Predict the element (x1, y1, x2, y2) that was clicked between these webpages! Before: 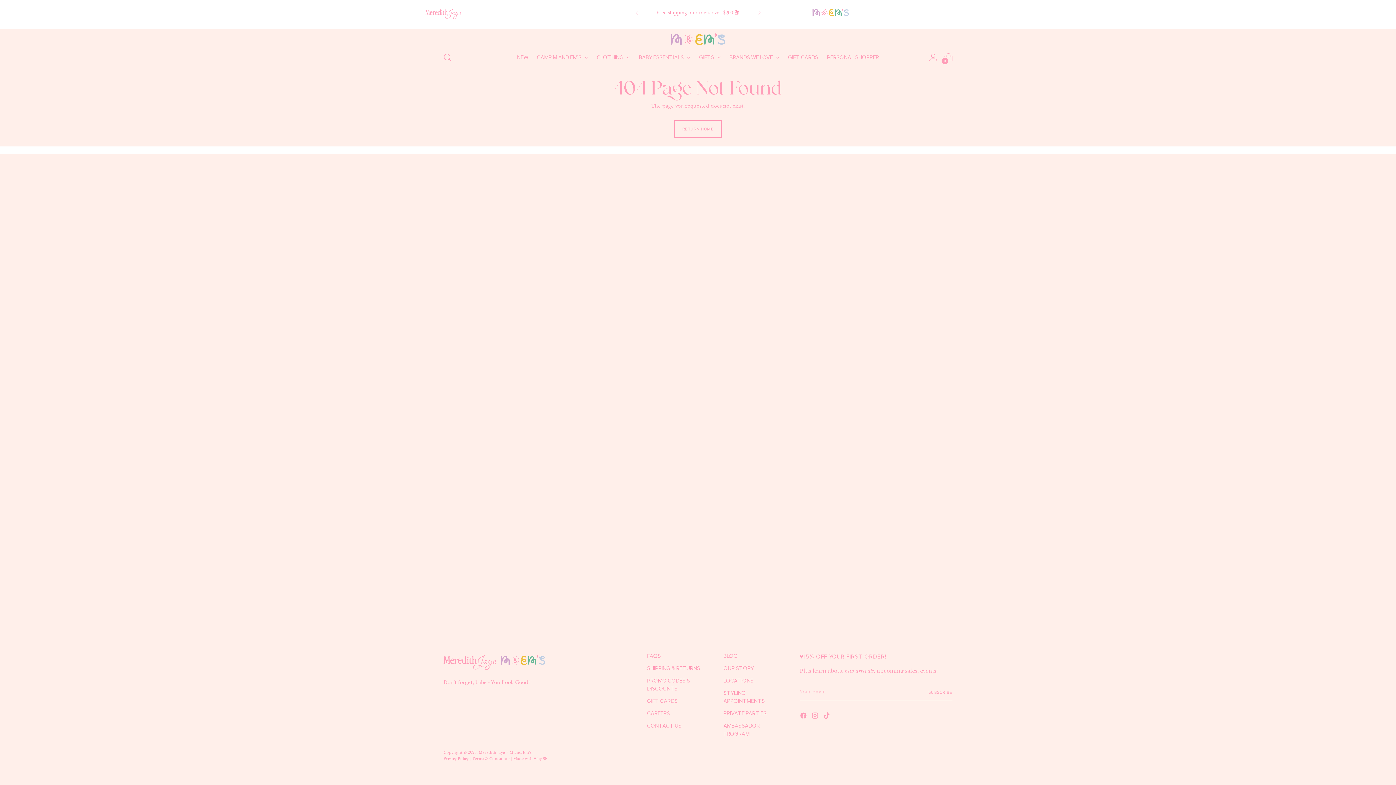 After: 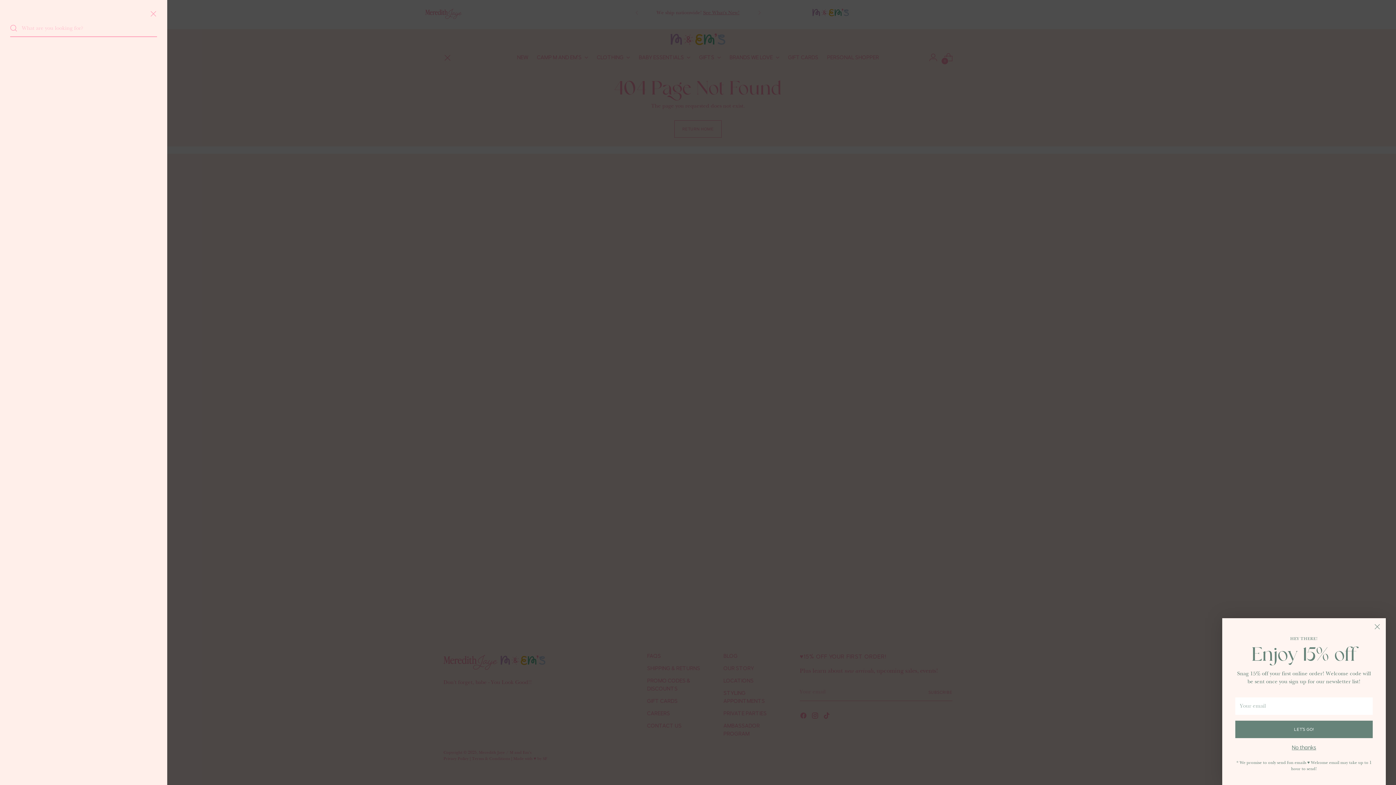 Action: label: Open search modal bbox: (440, 50, 454, 64)